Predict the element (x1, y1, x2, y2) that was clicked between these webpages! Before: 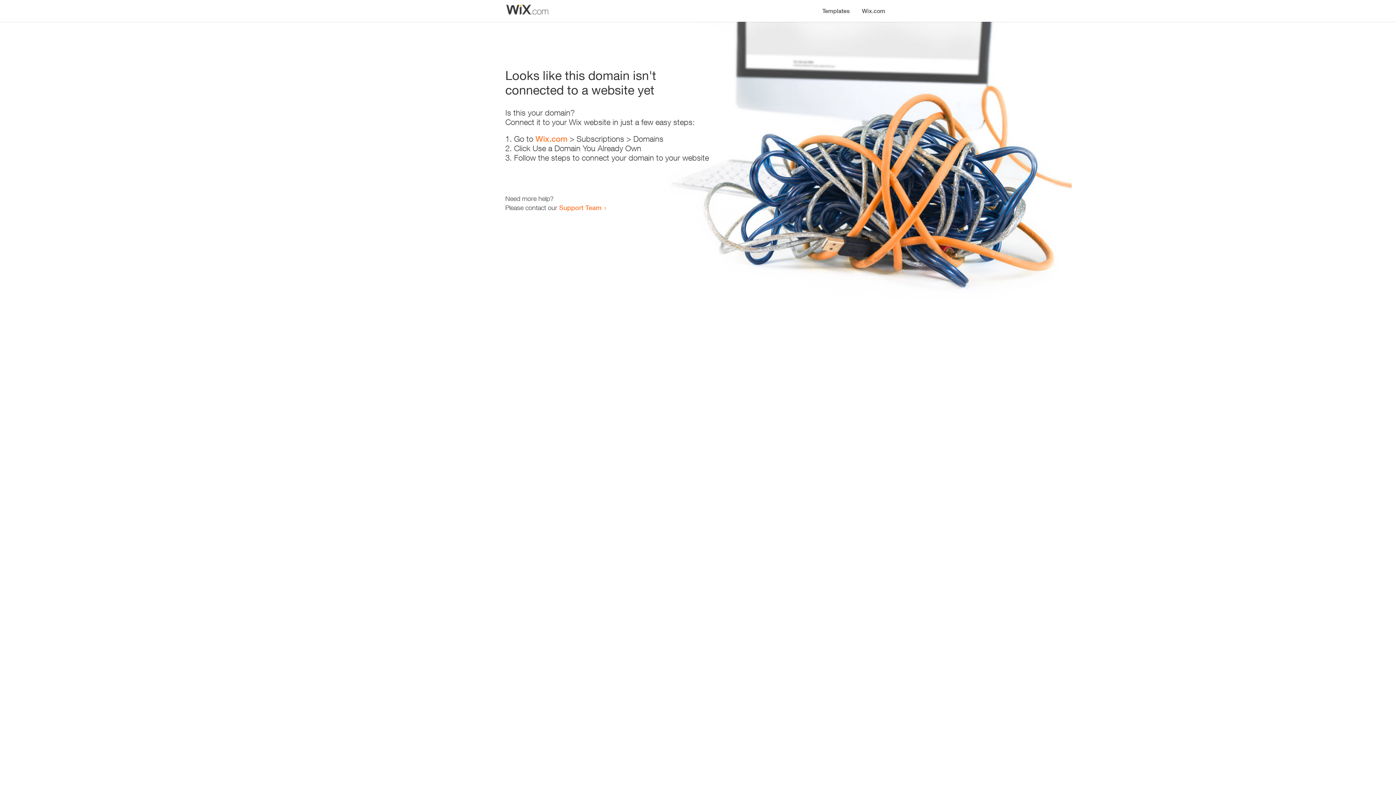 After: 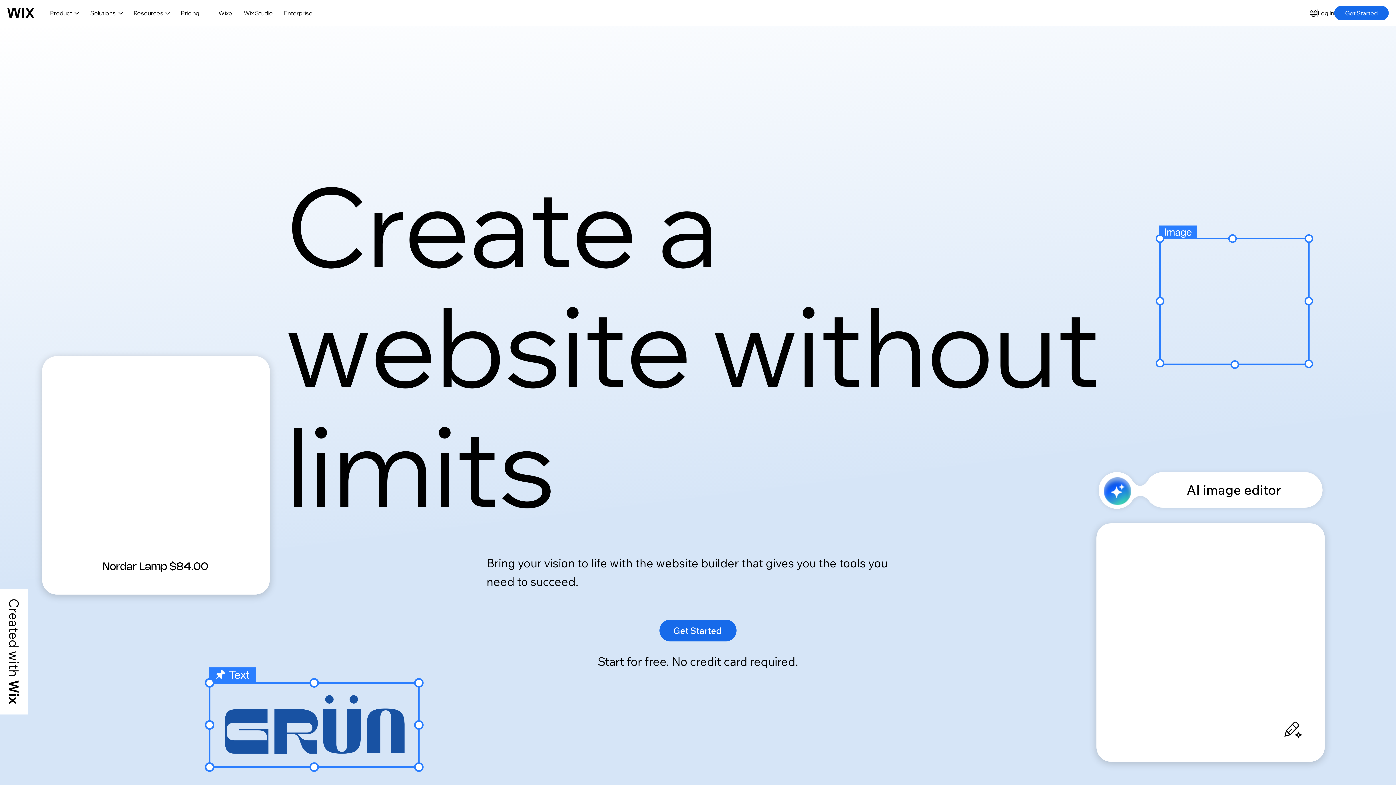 Action: label: Wix.com bbox: (535, 134, 567, 143)